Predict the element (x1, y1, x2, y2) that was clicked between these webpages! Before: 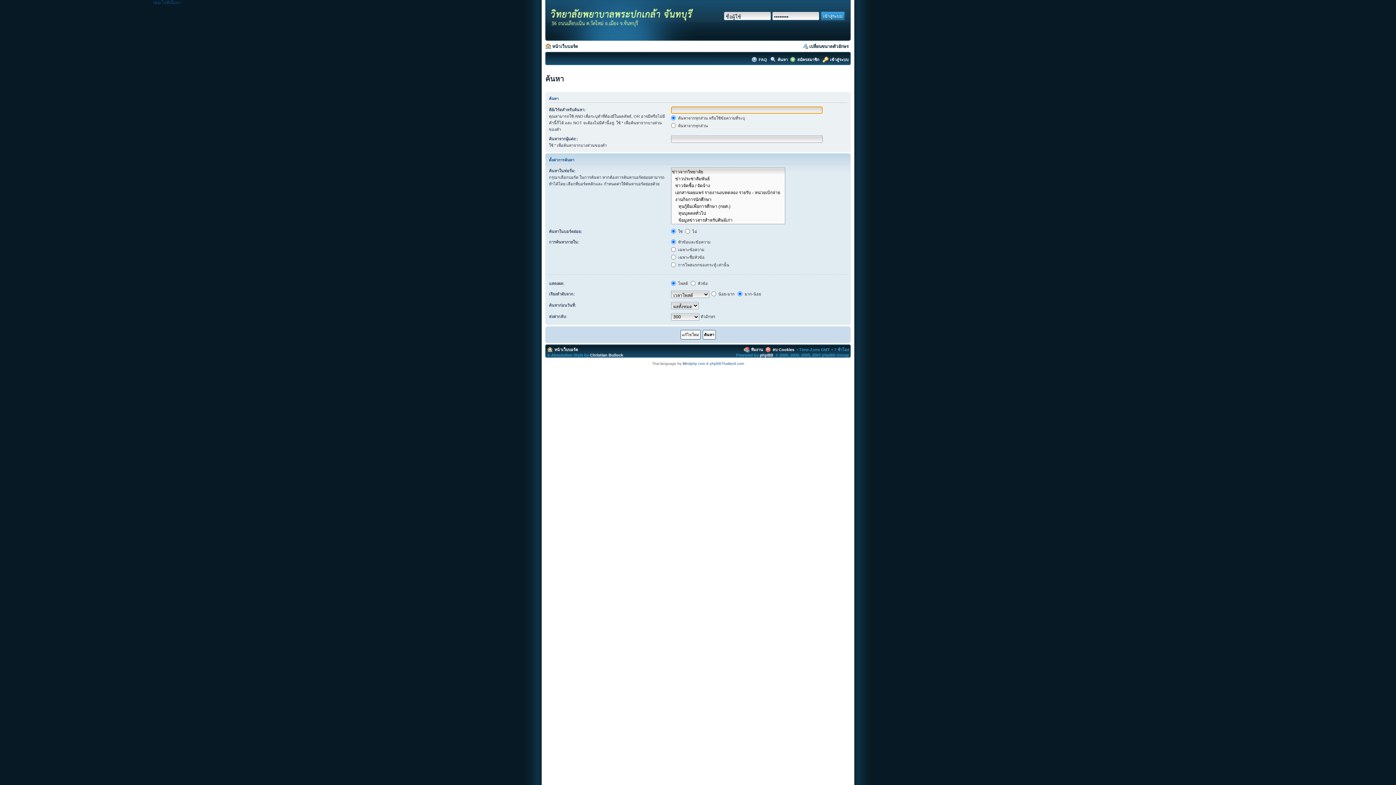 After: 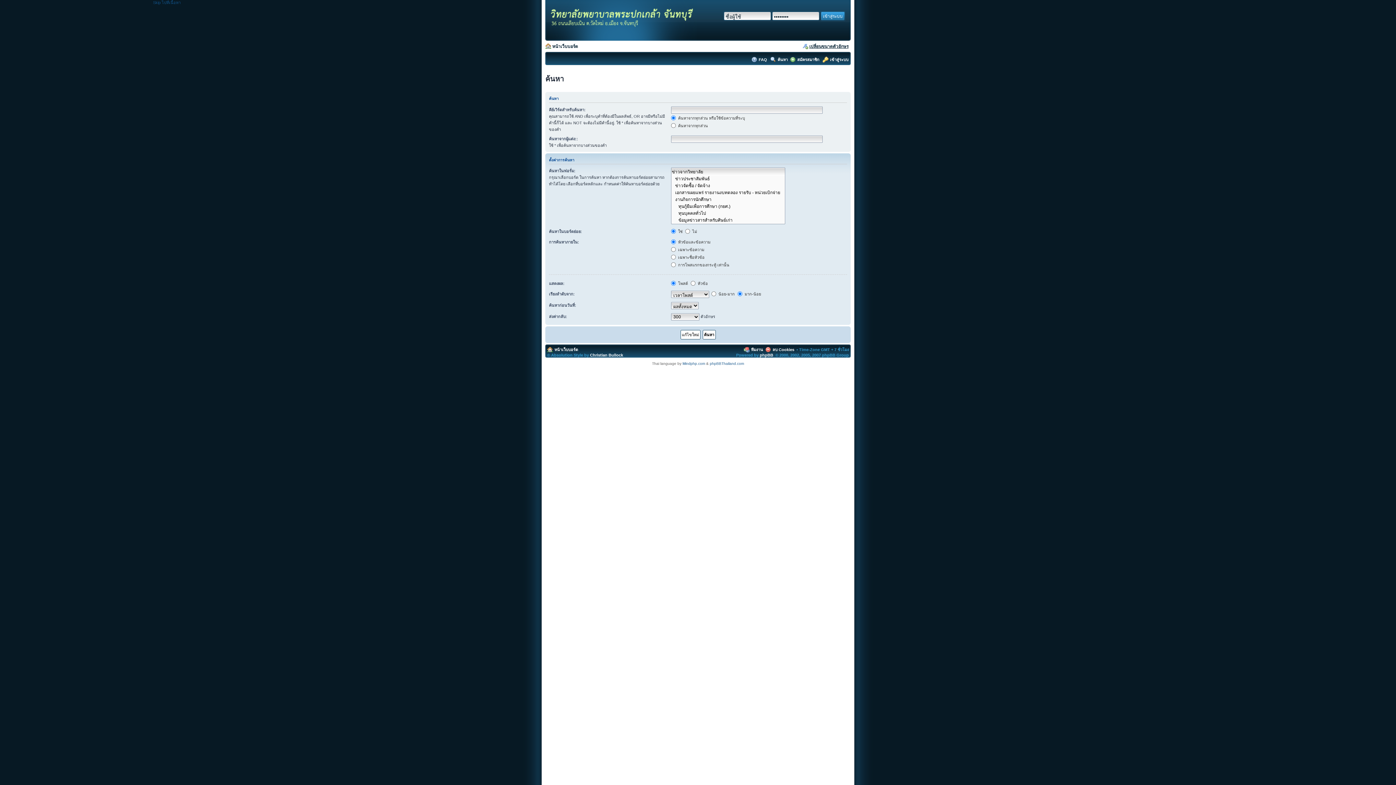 Action: bbox: (809, 44, 848, 49) label: เปลี่ยนขนาดตัวอักษร